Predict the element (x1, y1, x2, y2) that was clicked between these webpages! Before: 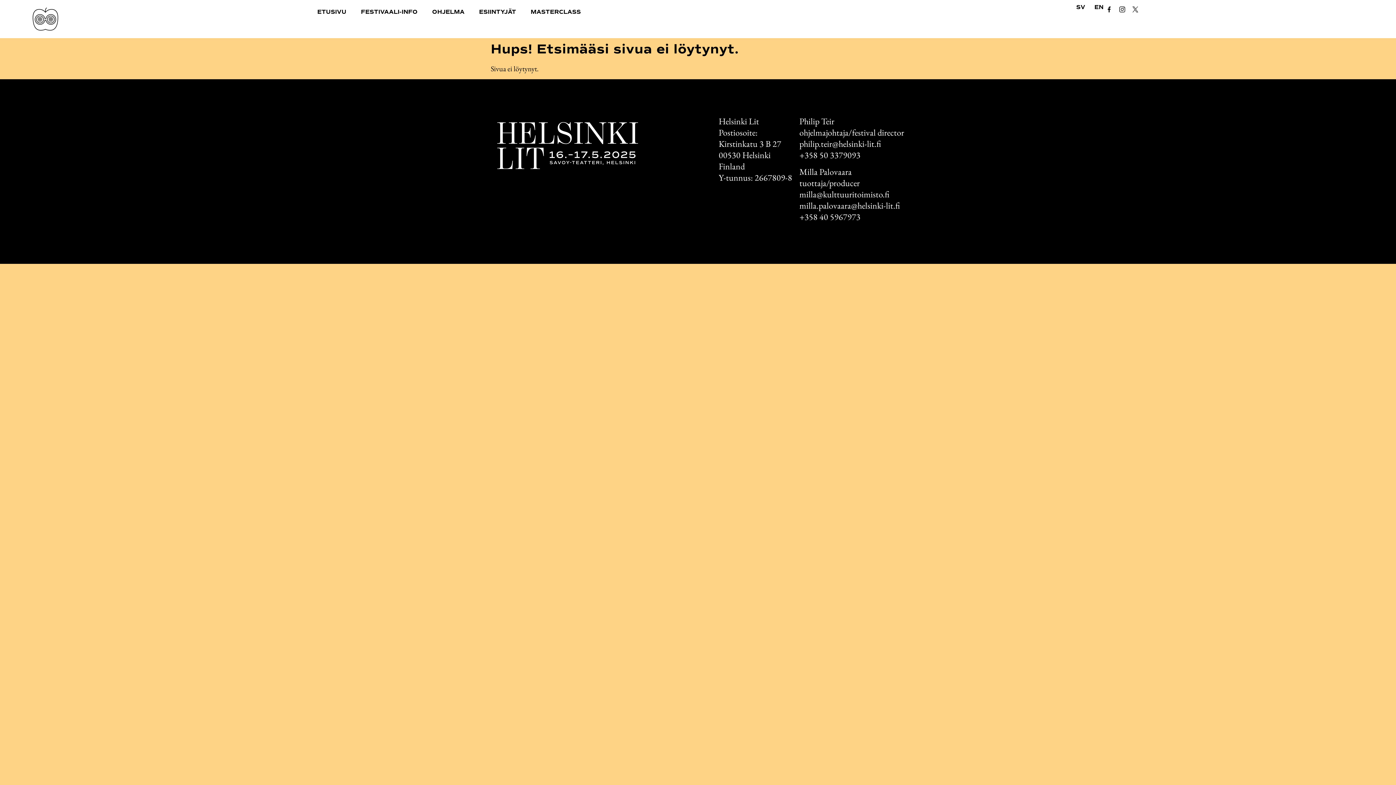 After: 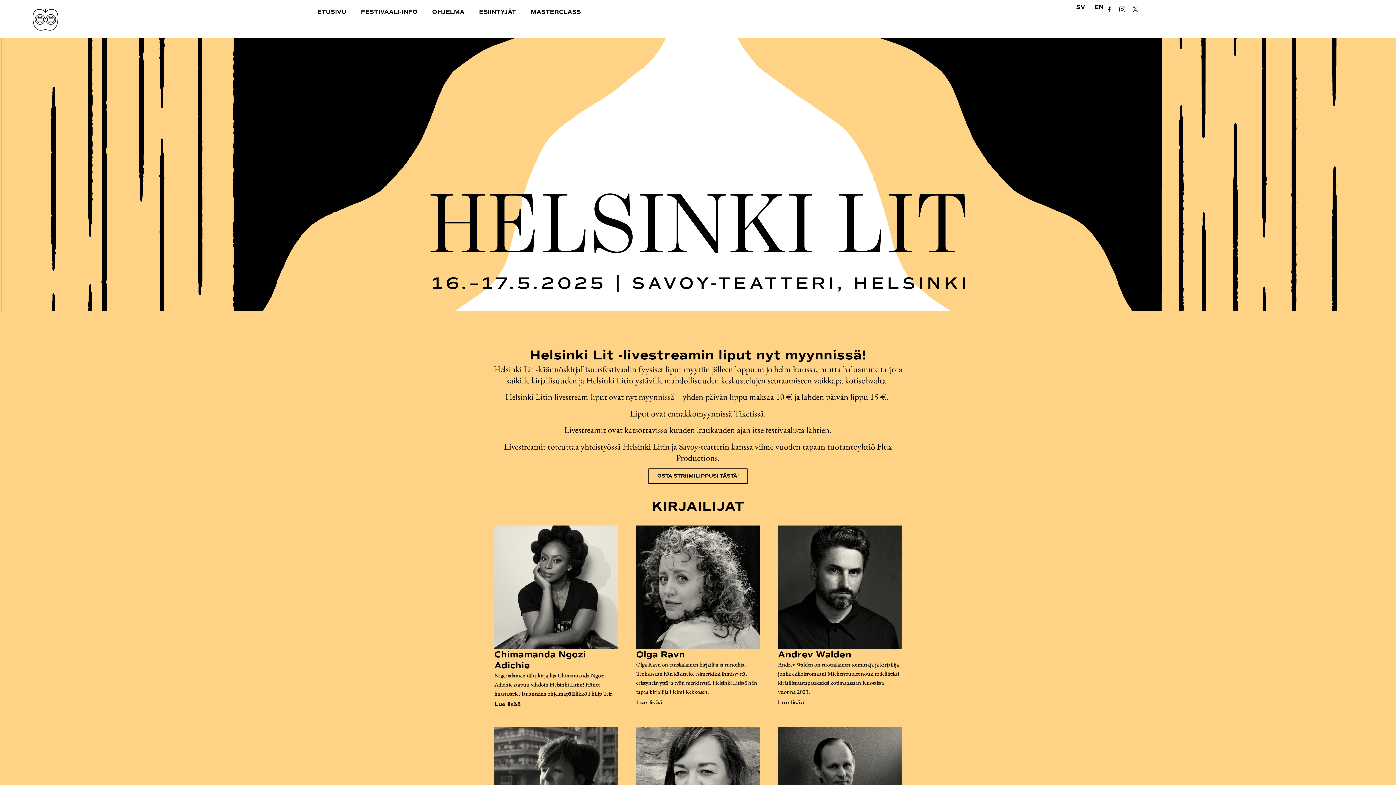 Action: label: ETUSIVU bbox: (310, 3, 353, 20)